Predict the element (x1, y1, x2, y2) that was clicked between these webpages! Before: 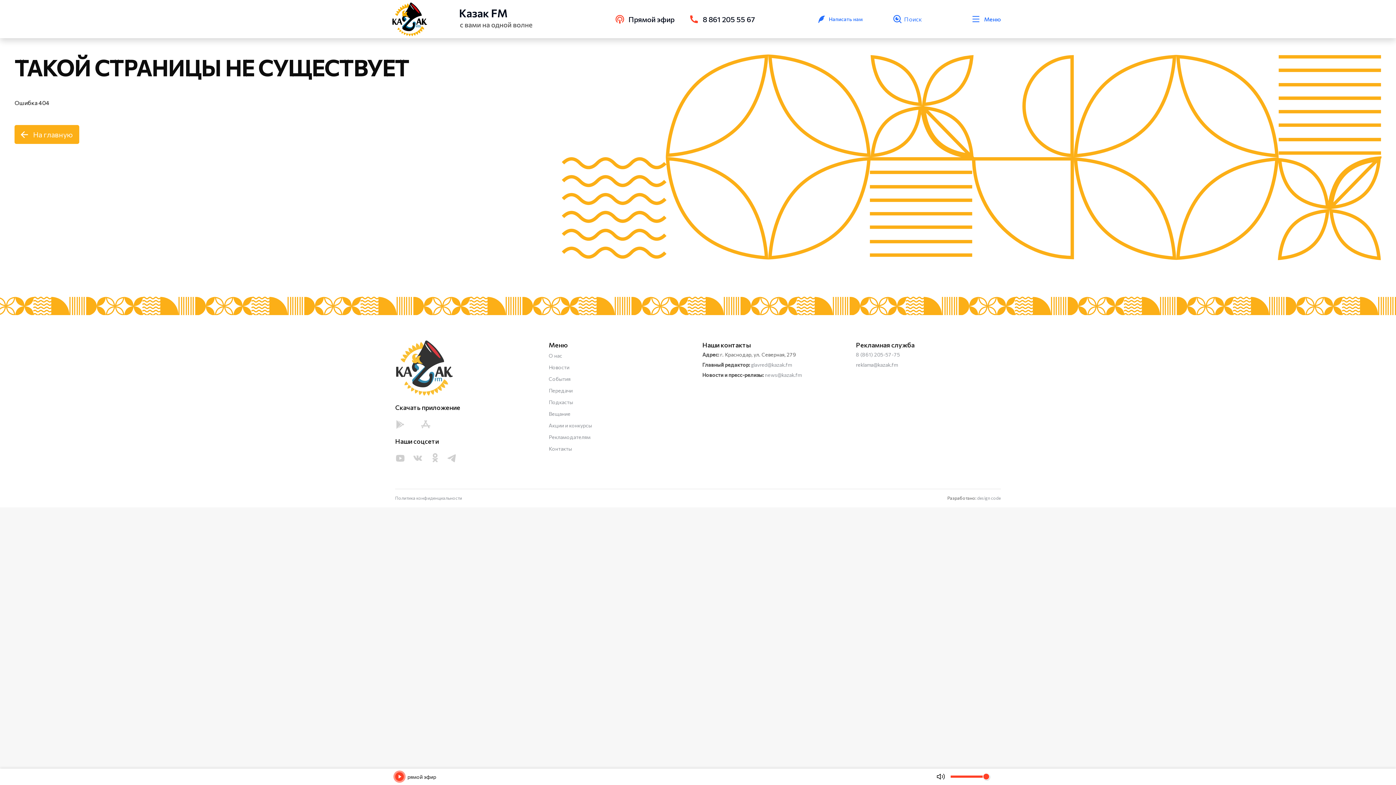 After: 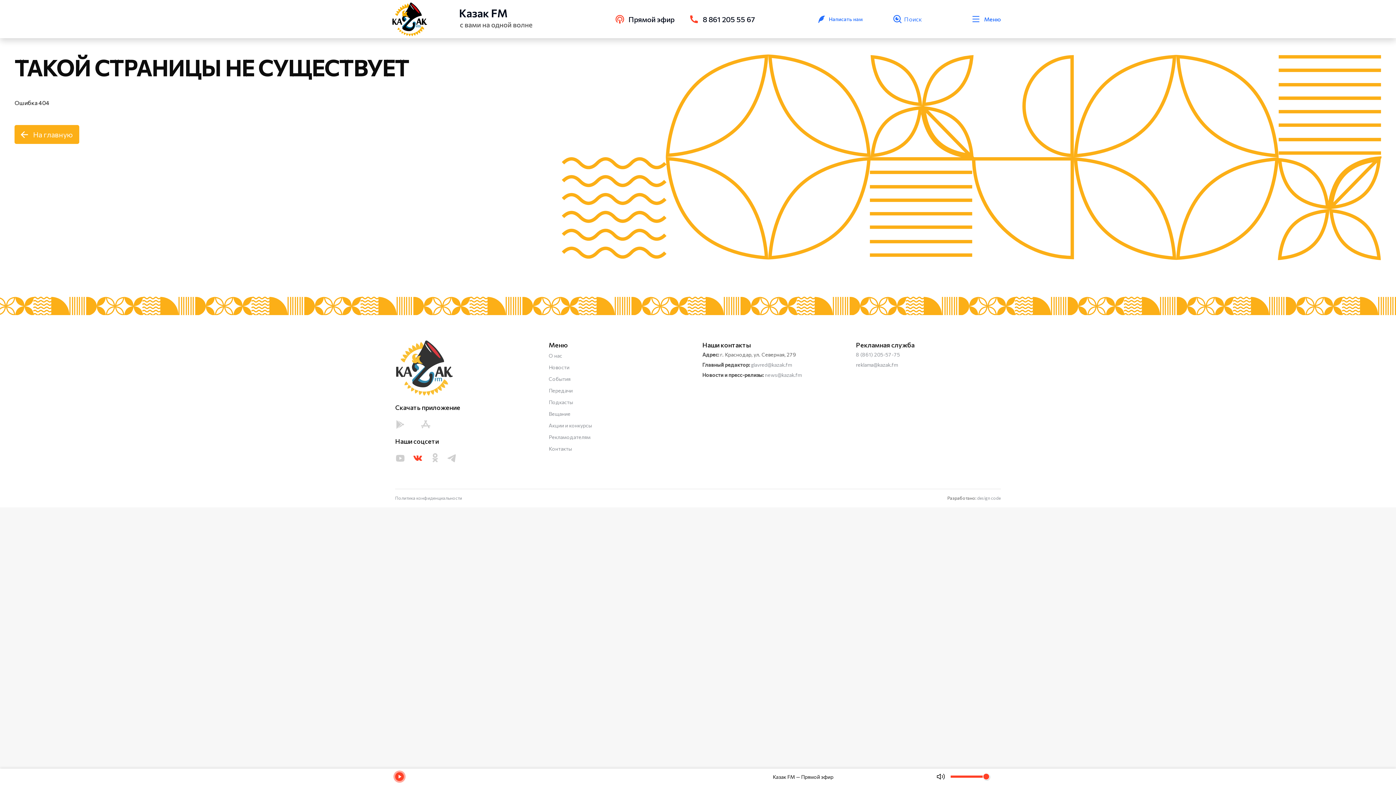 Action: bbox: (412, 453, 422, 463)